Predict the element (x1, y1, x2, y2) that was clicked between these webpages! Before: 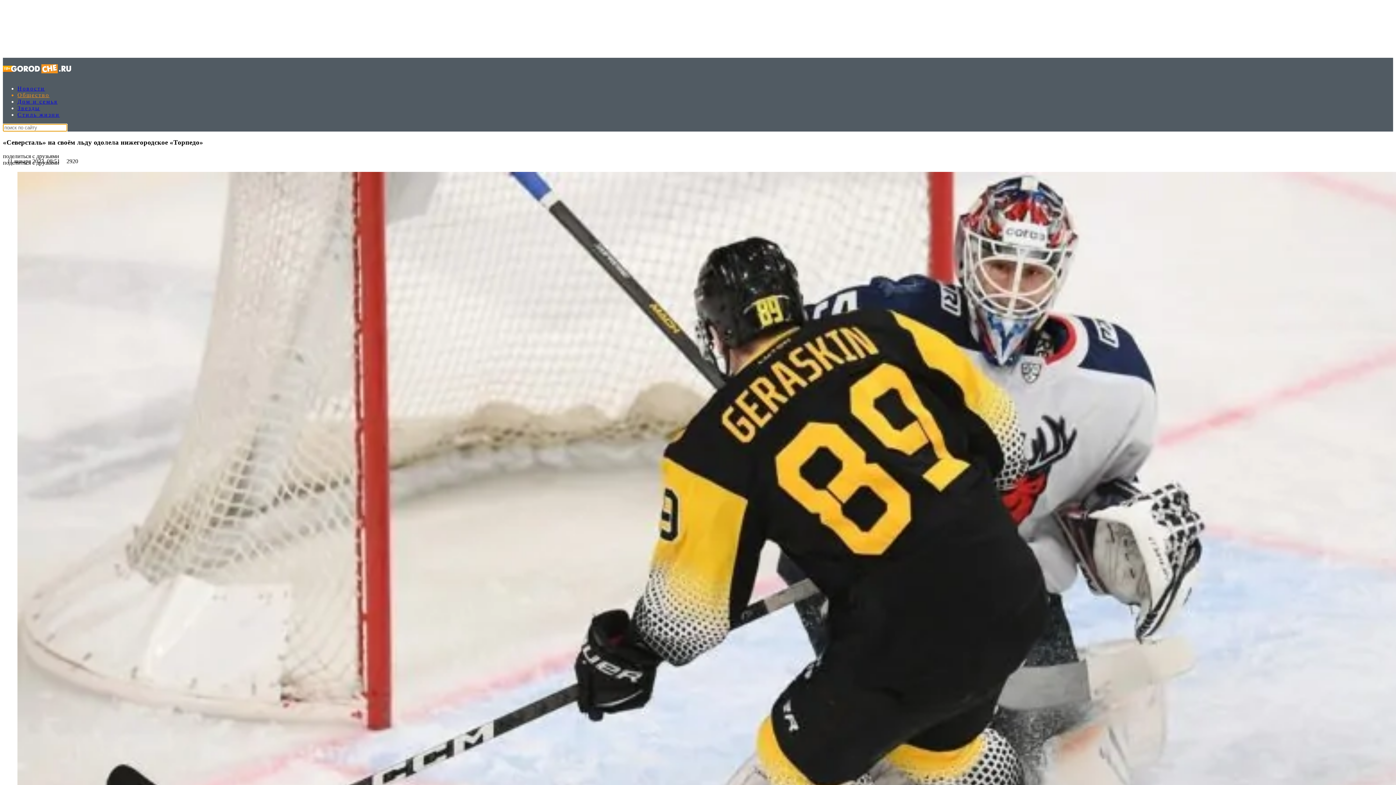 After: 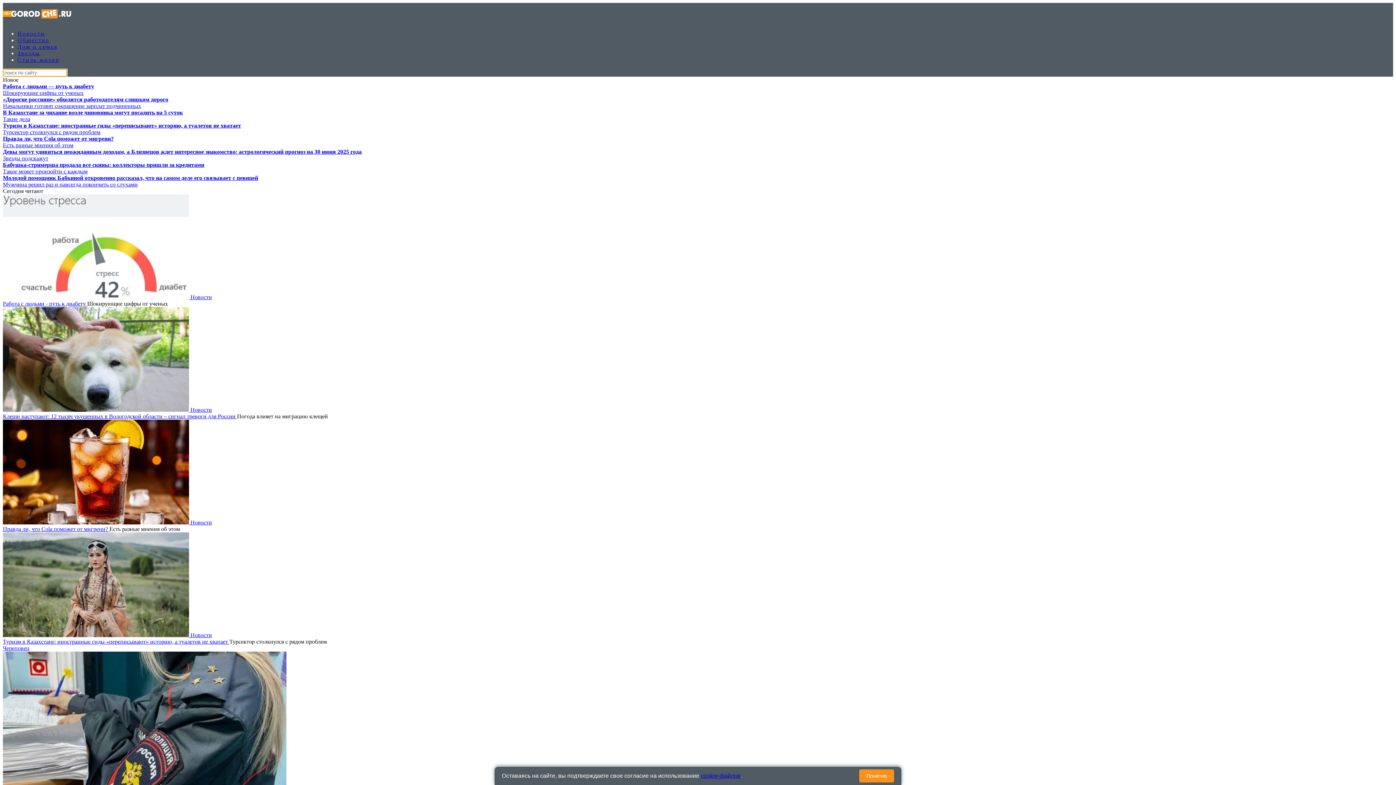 Action: bbox: (2, 57, 74, 79)